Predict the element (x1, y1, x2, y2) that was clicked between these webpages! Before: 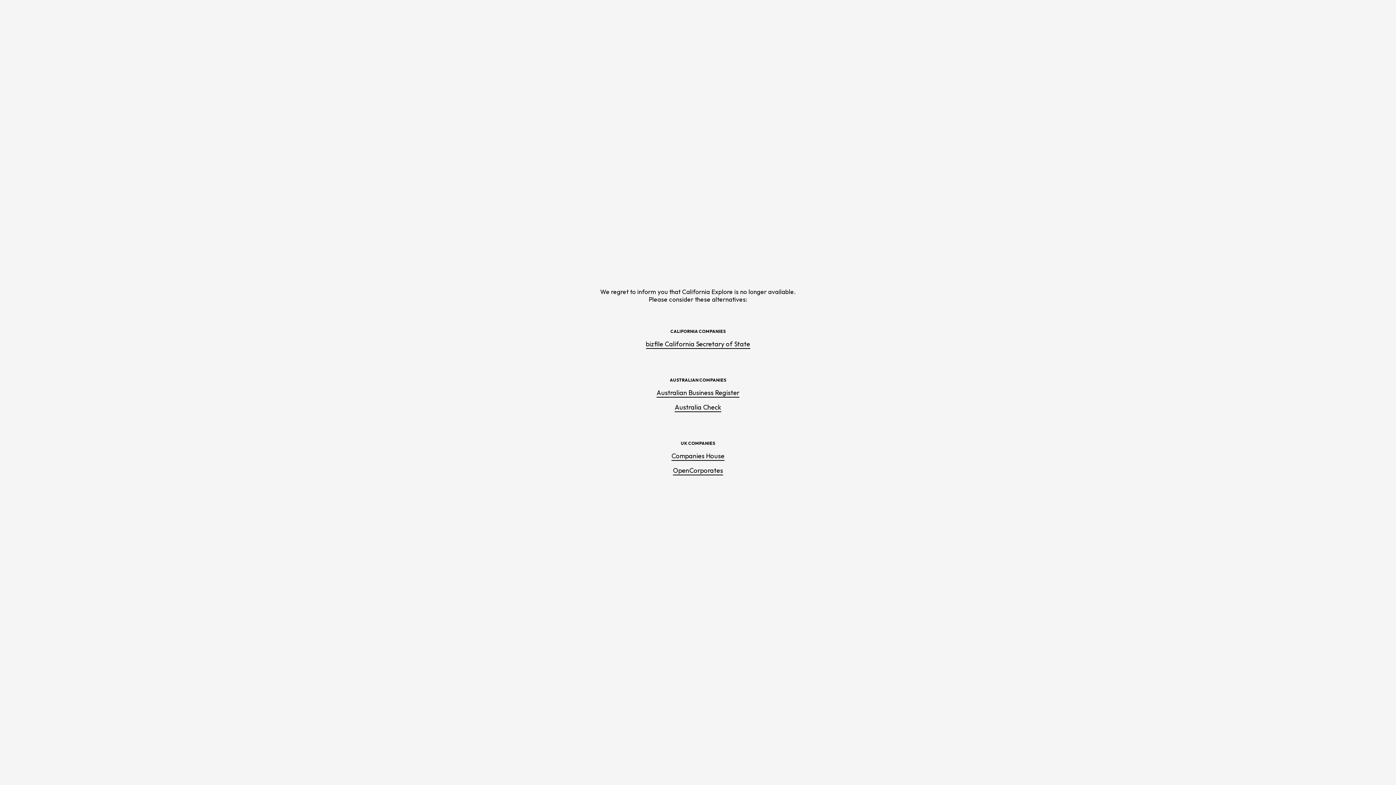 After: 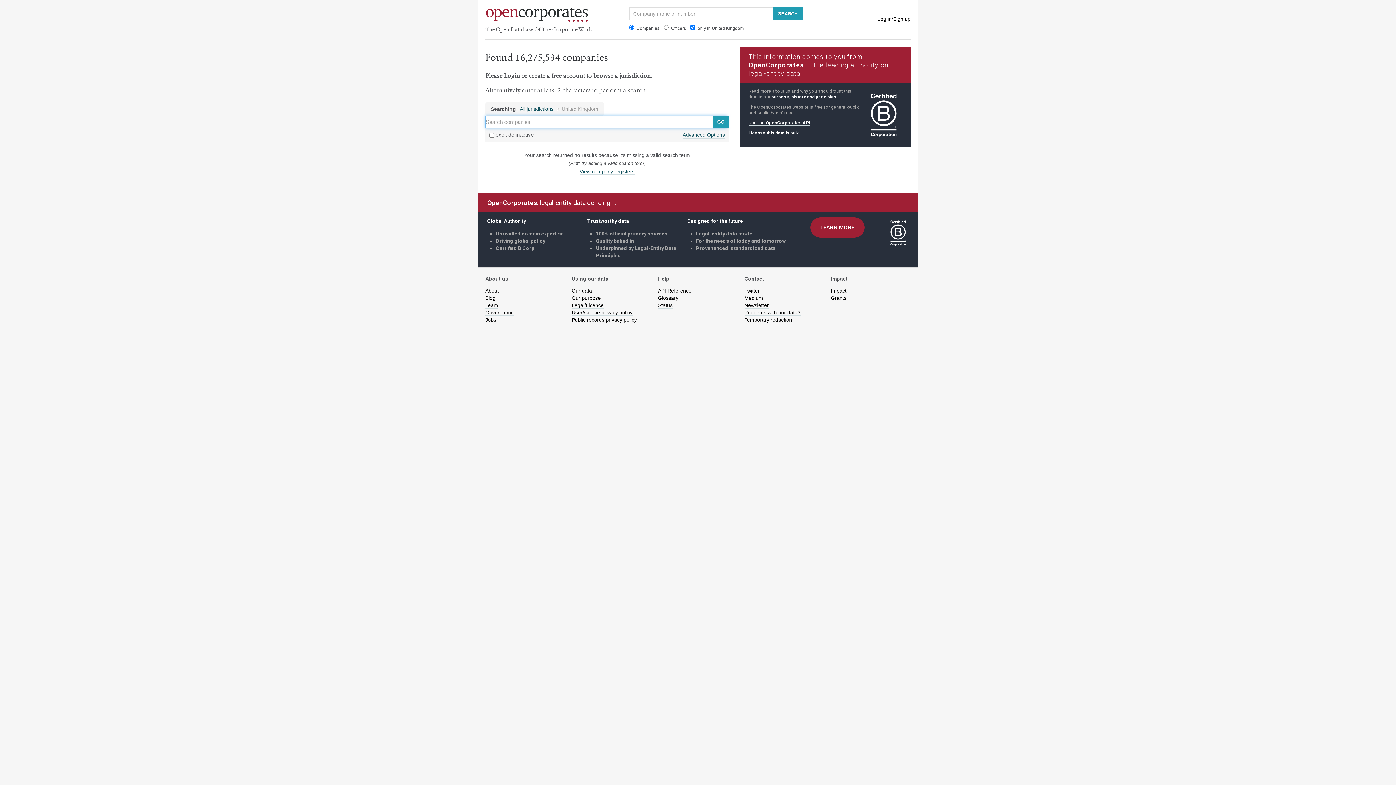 Action: label: OpenCorporates bbox: (673, 466, 723, 475)